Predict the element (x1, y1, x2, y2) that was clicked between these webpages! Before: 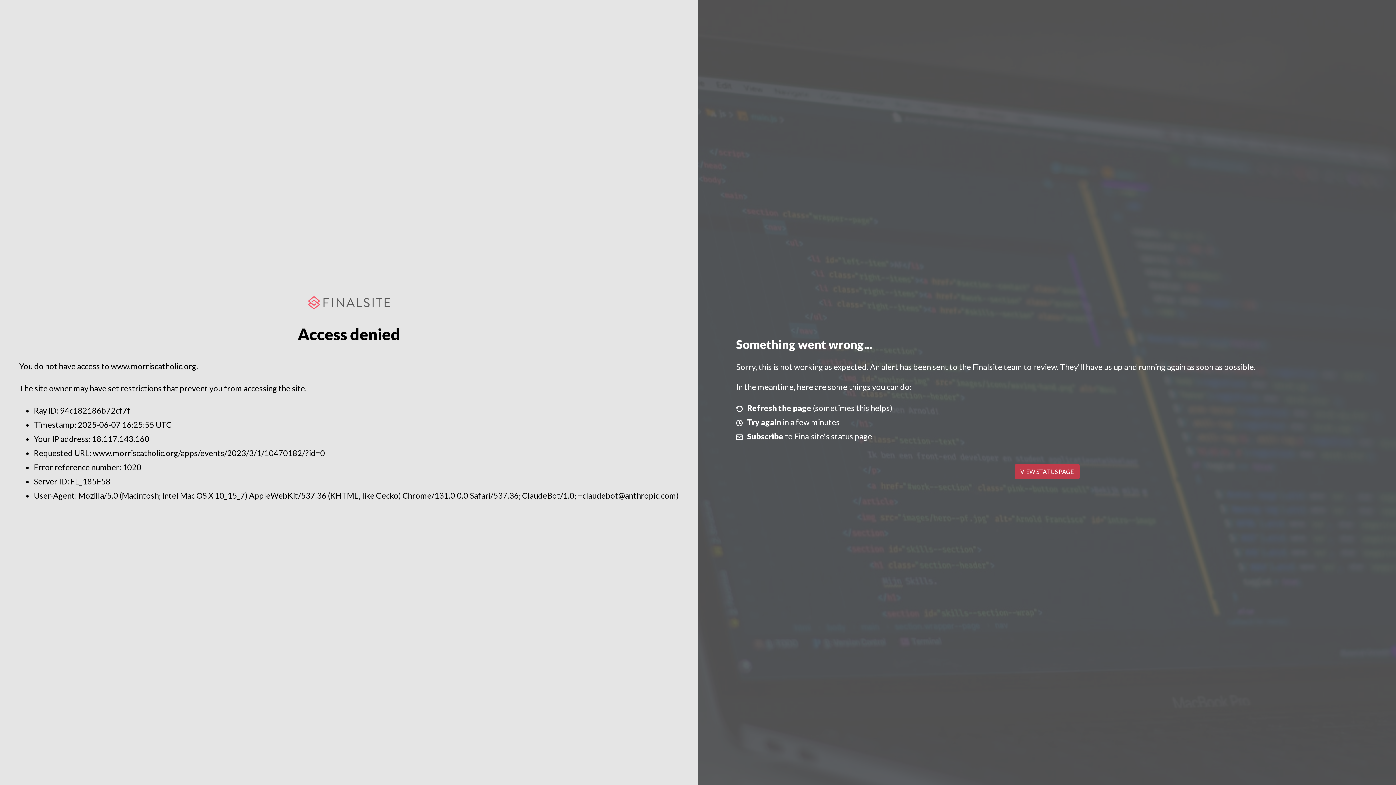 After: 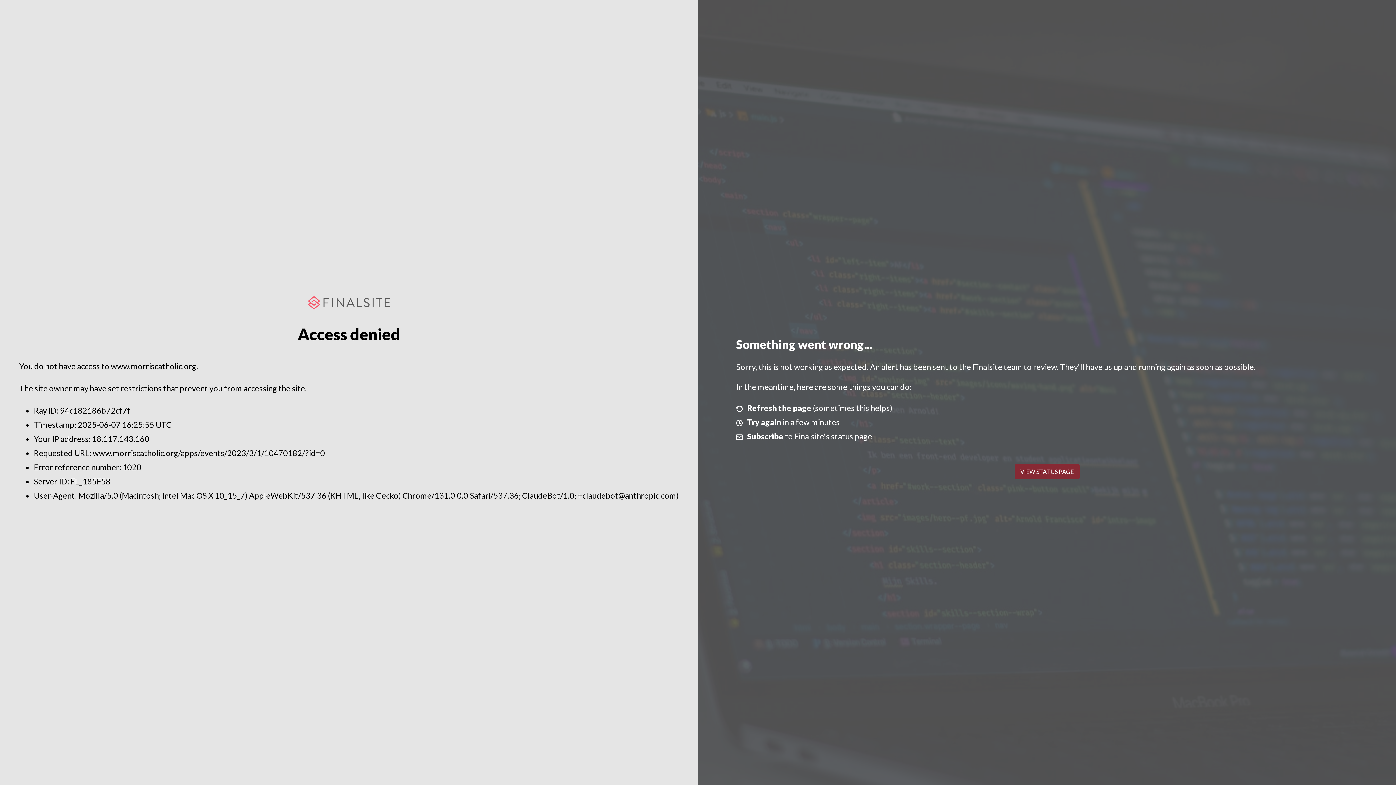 Action: bbox: (1014, 464, 1079, 479) label: VIEW STATUS PAGE